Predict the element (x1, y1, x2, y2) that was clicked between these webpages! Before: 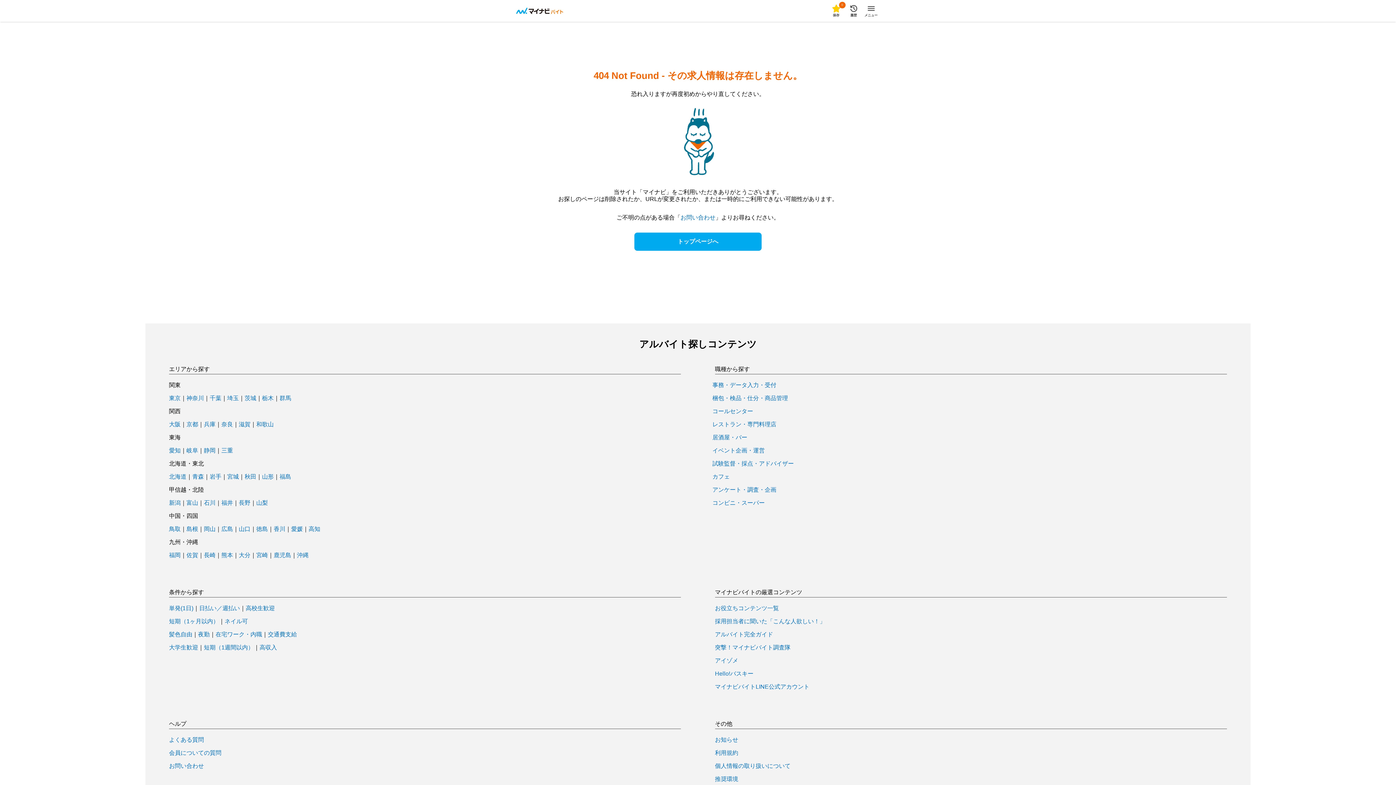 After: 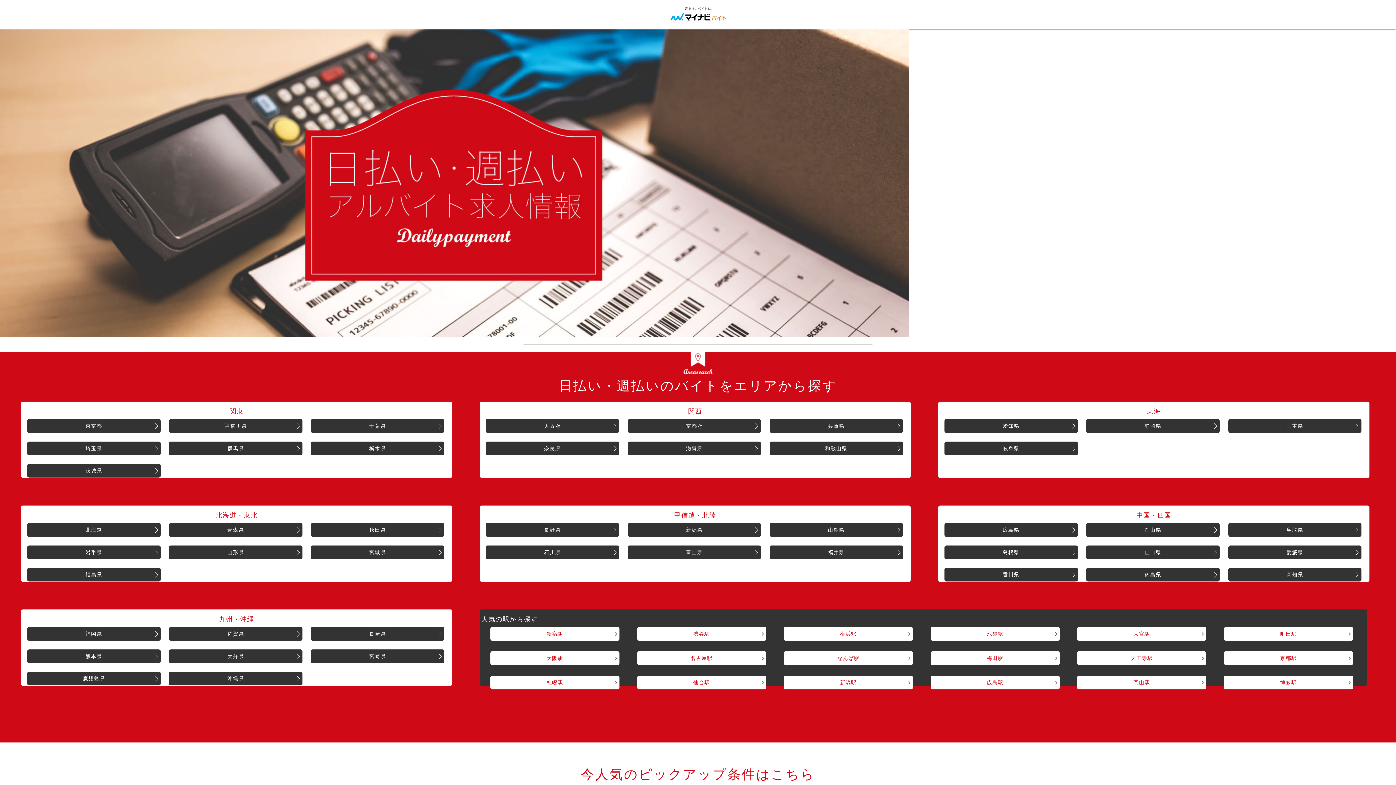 Action: label: 日払い／週払い bbox: (199, 605, 240, 611)